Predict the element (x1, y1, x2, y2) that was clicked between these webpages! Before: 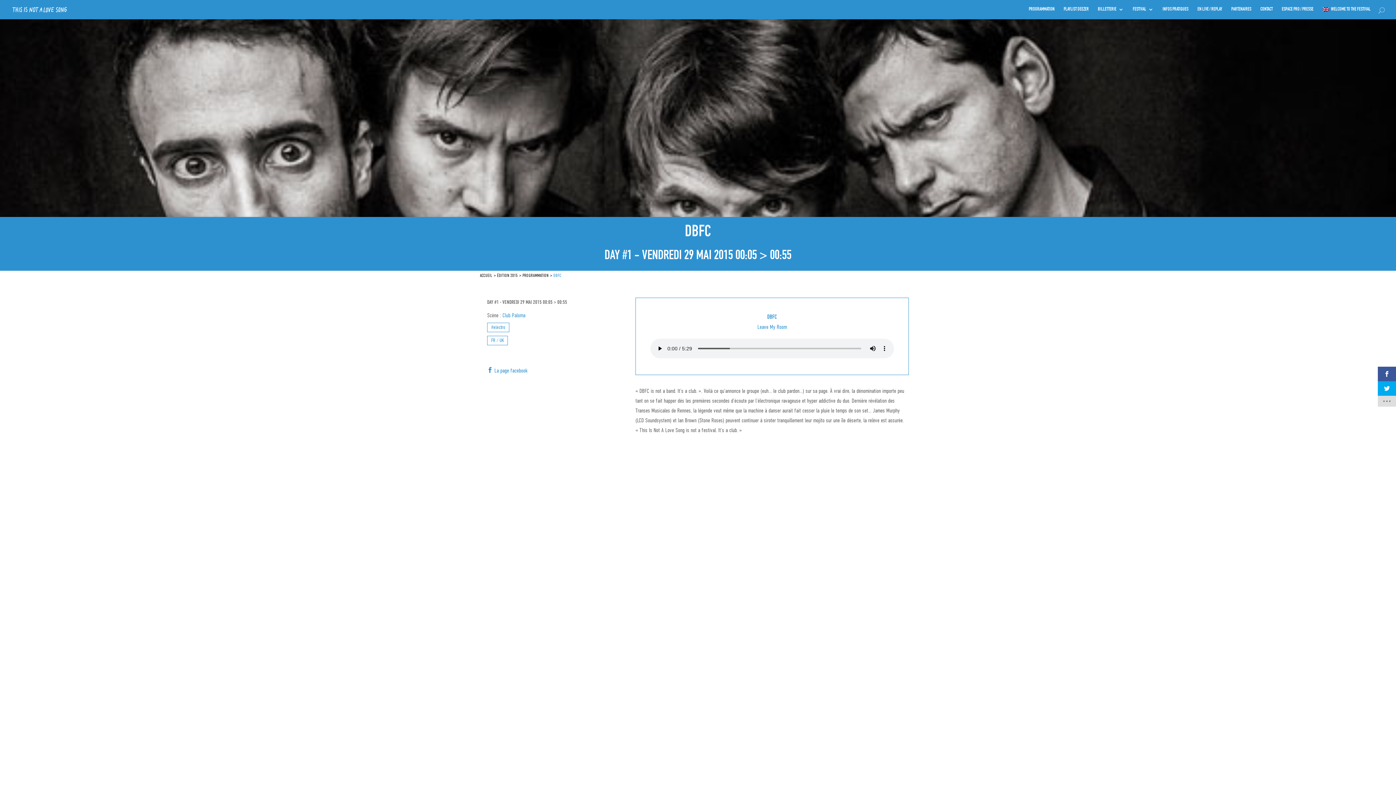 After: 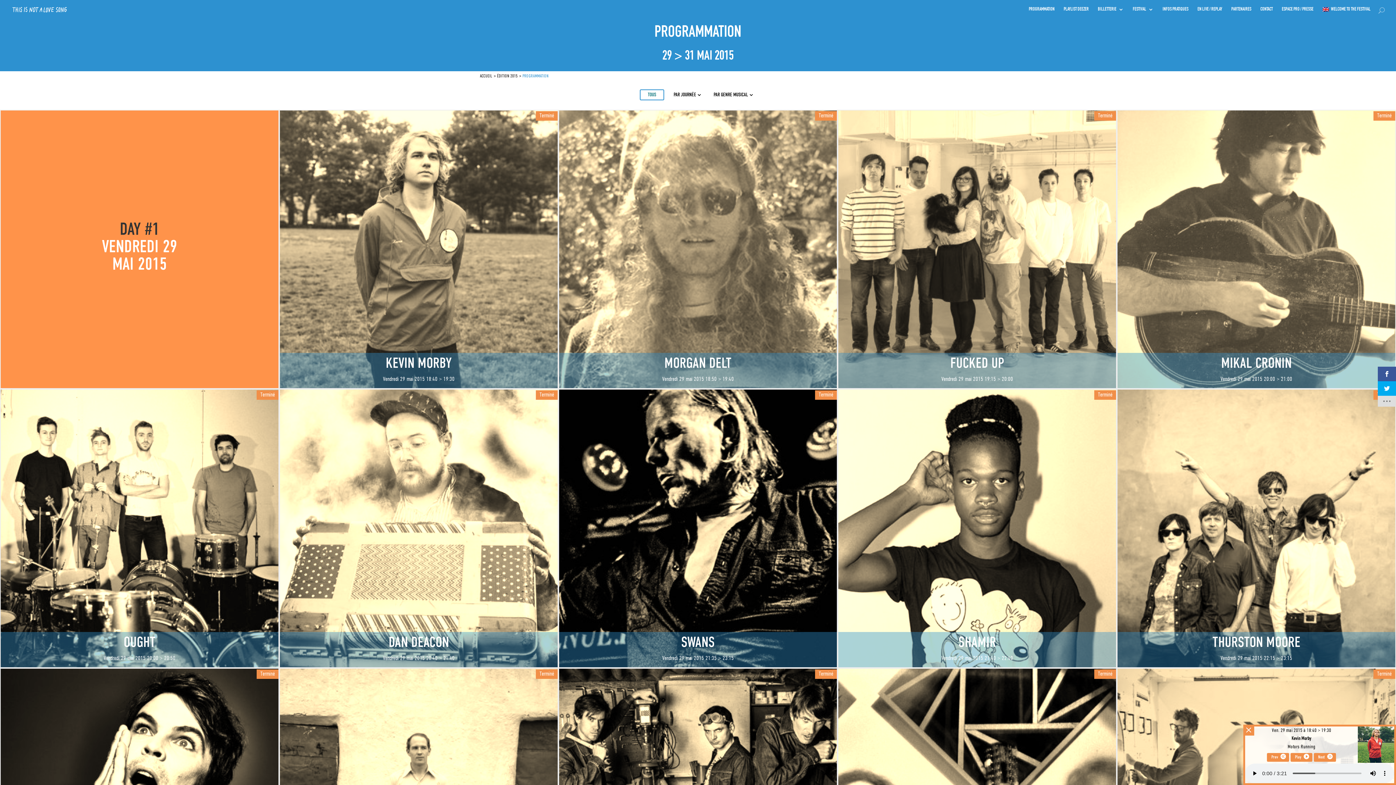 Action: label: PROGRAMMATION bbox: (522, 273, 548, 278)